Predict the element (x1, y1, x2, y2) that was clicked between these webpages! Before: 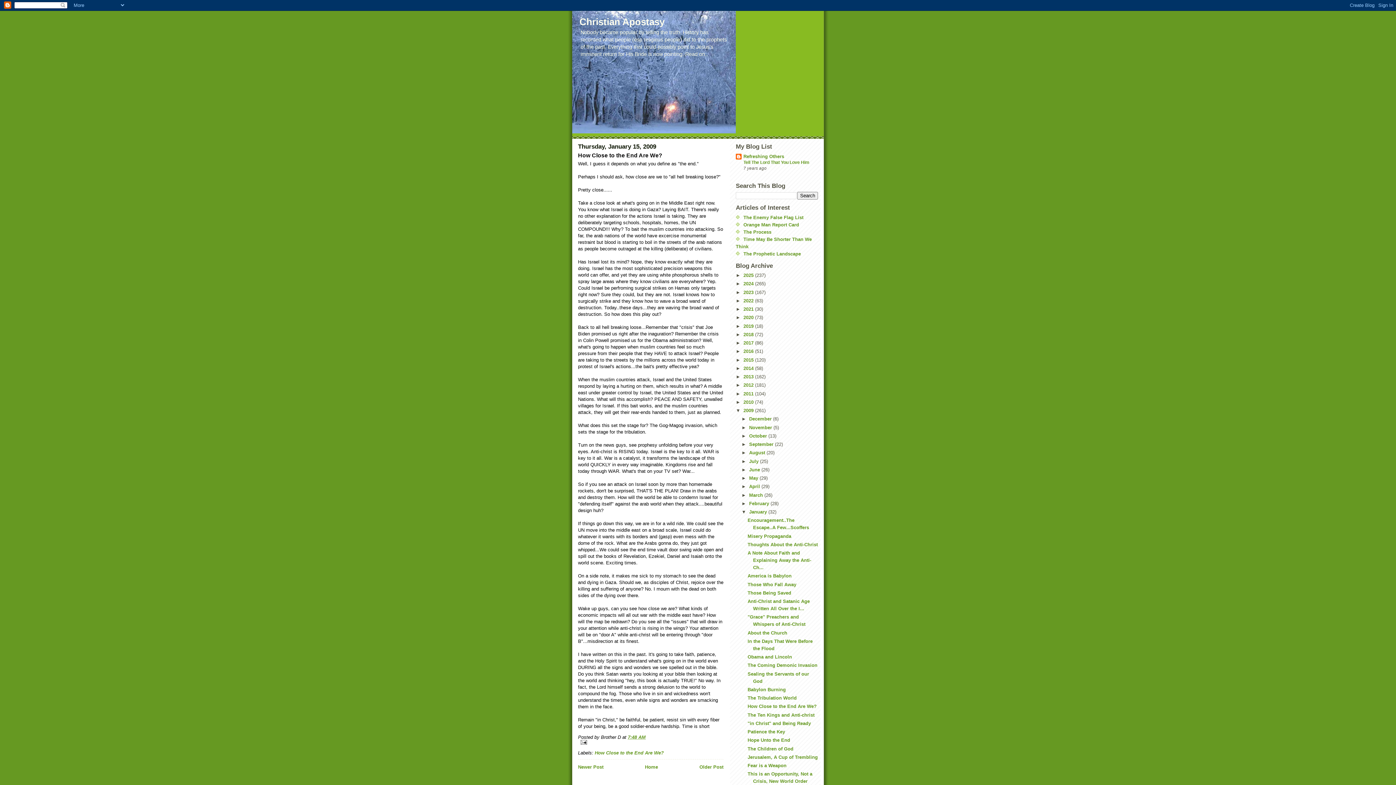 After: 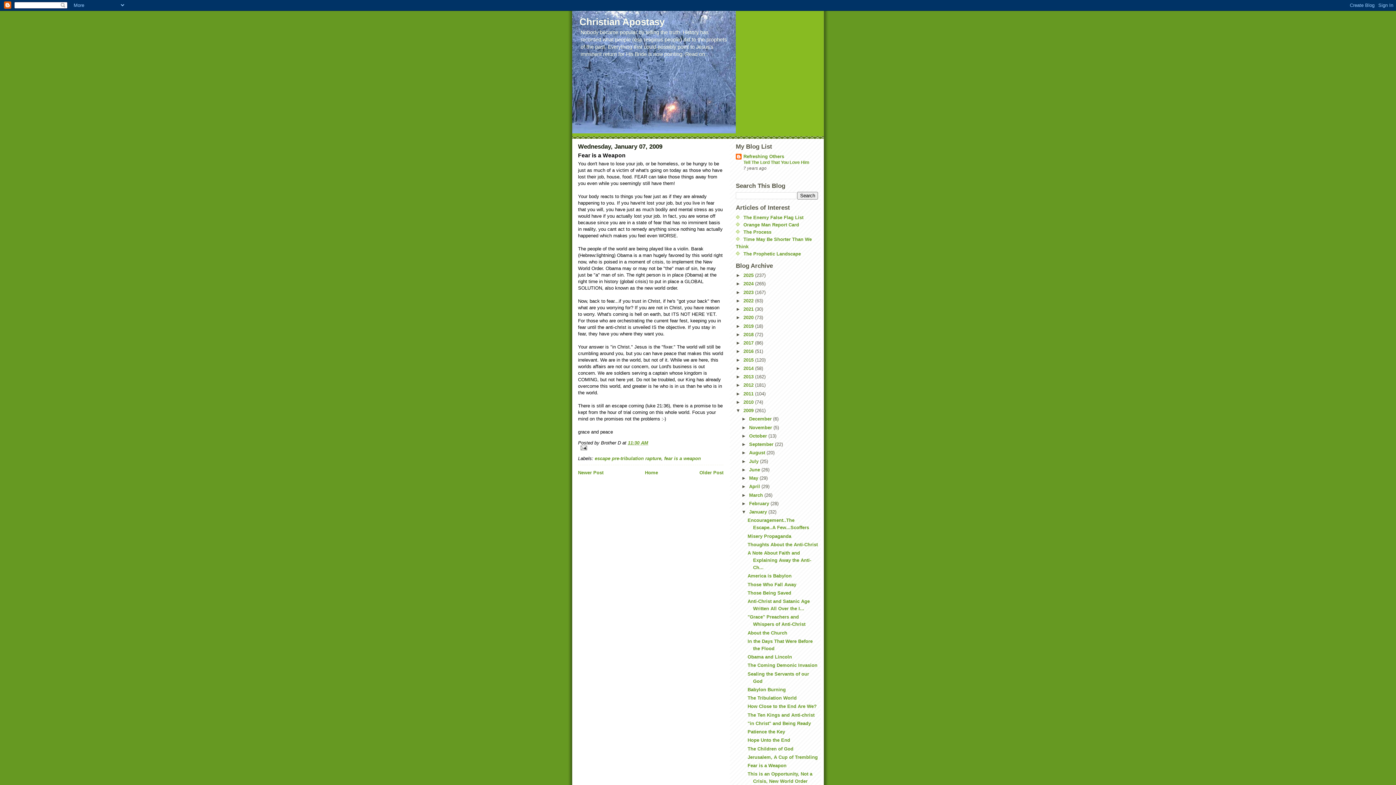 Action: bbox: (747, 763, 786, 768) label: Fear is a Weapon